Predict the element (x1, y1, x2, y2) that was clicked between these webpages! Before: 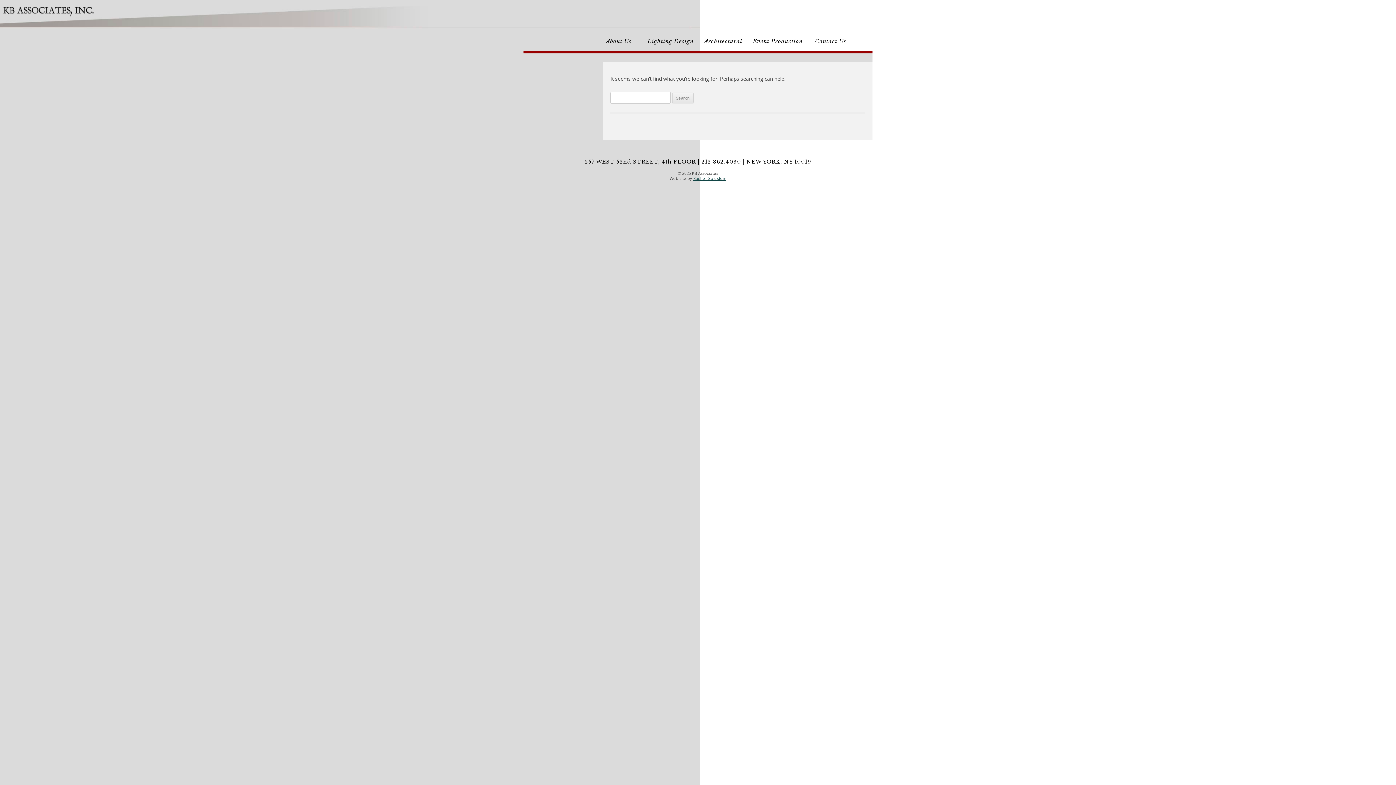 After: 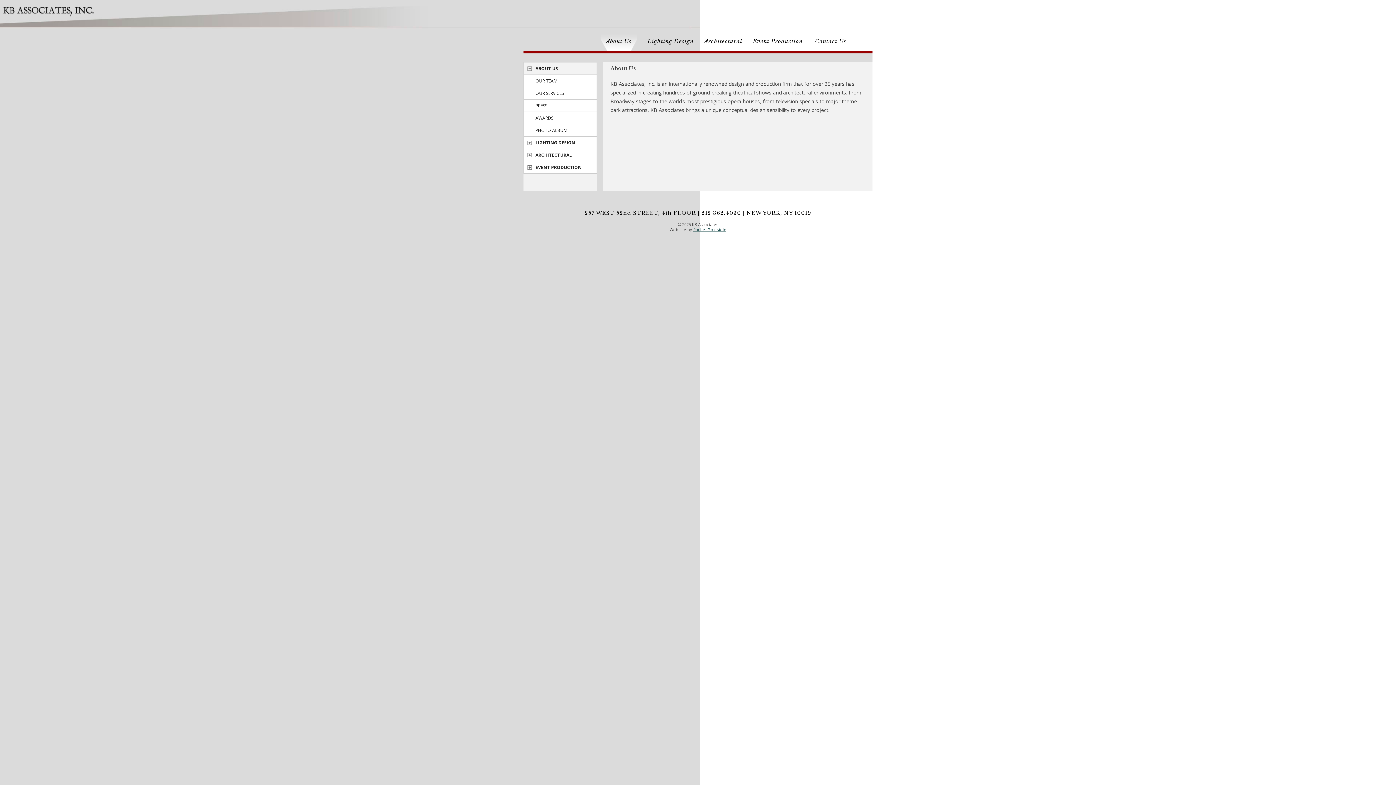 Action: label:    About Us    bbox: (600, 31, 637, 51)